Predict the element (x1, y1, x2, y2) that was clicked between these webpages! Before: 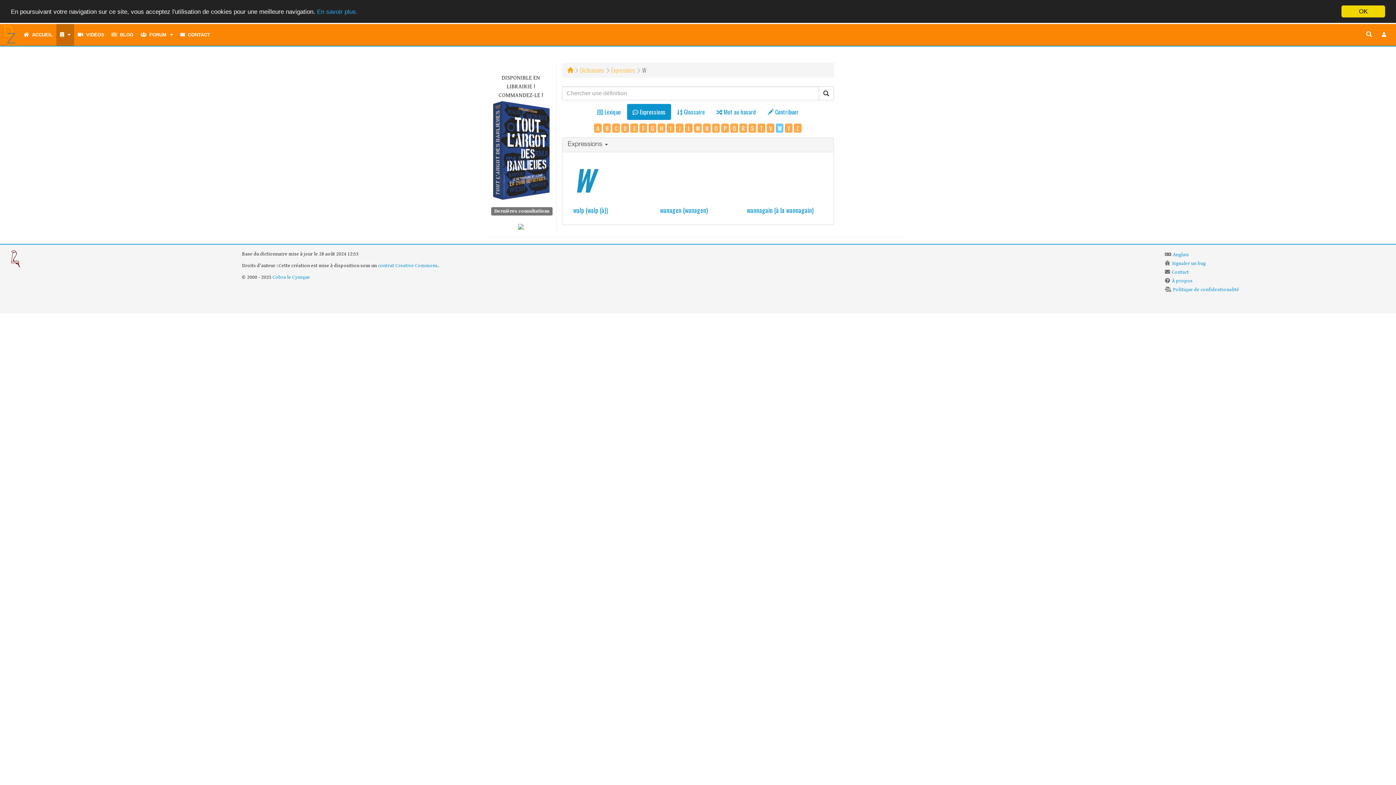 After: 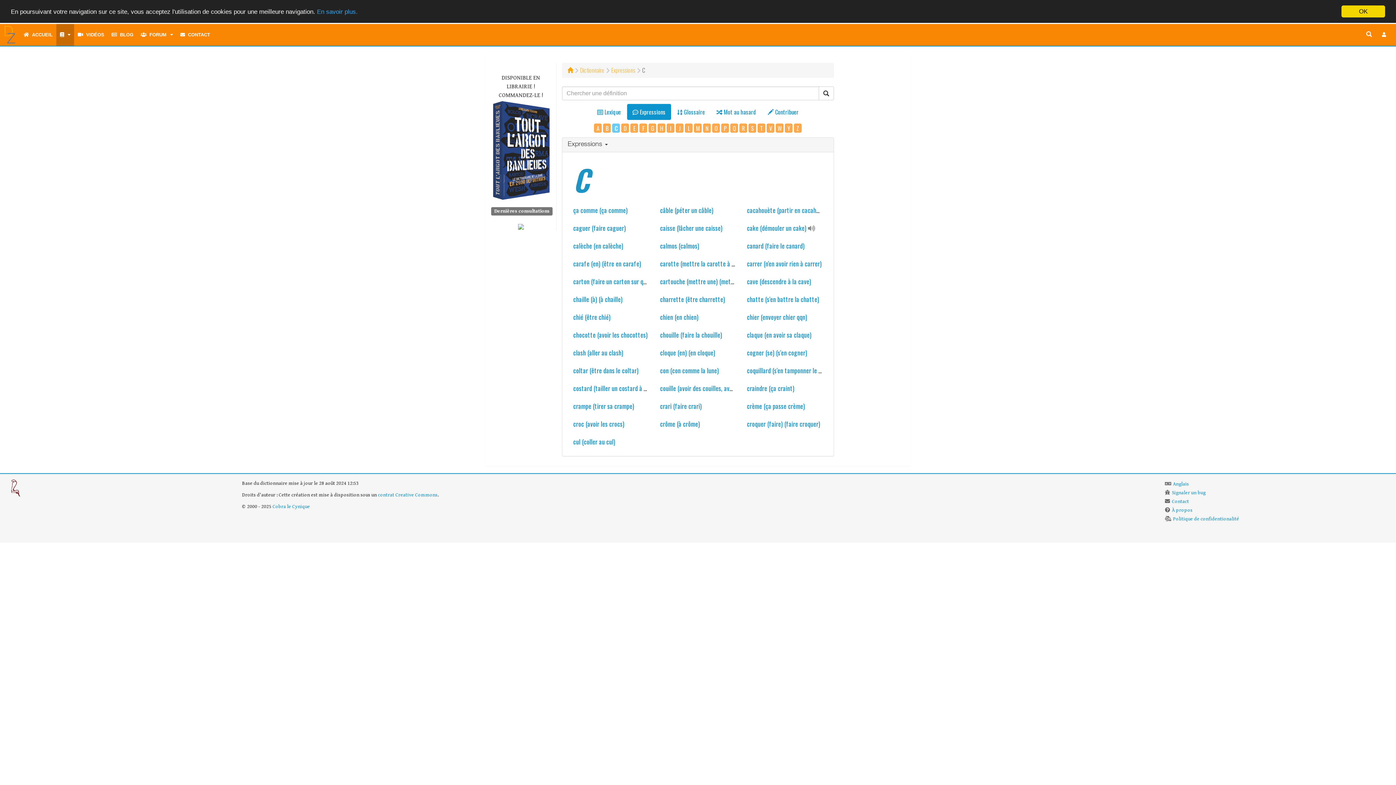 Action: bbox: (612, 123, 620, 132) label: C